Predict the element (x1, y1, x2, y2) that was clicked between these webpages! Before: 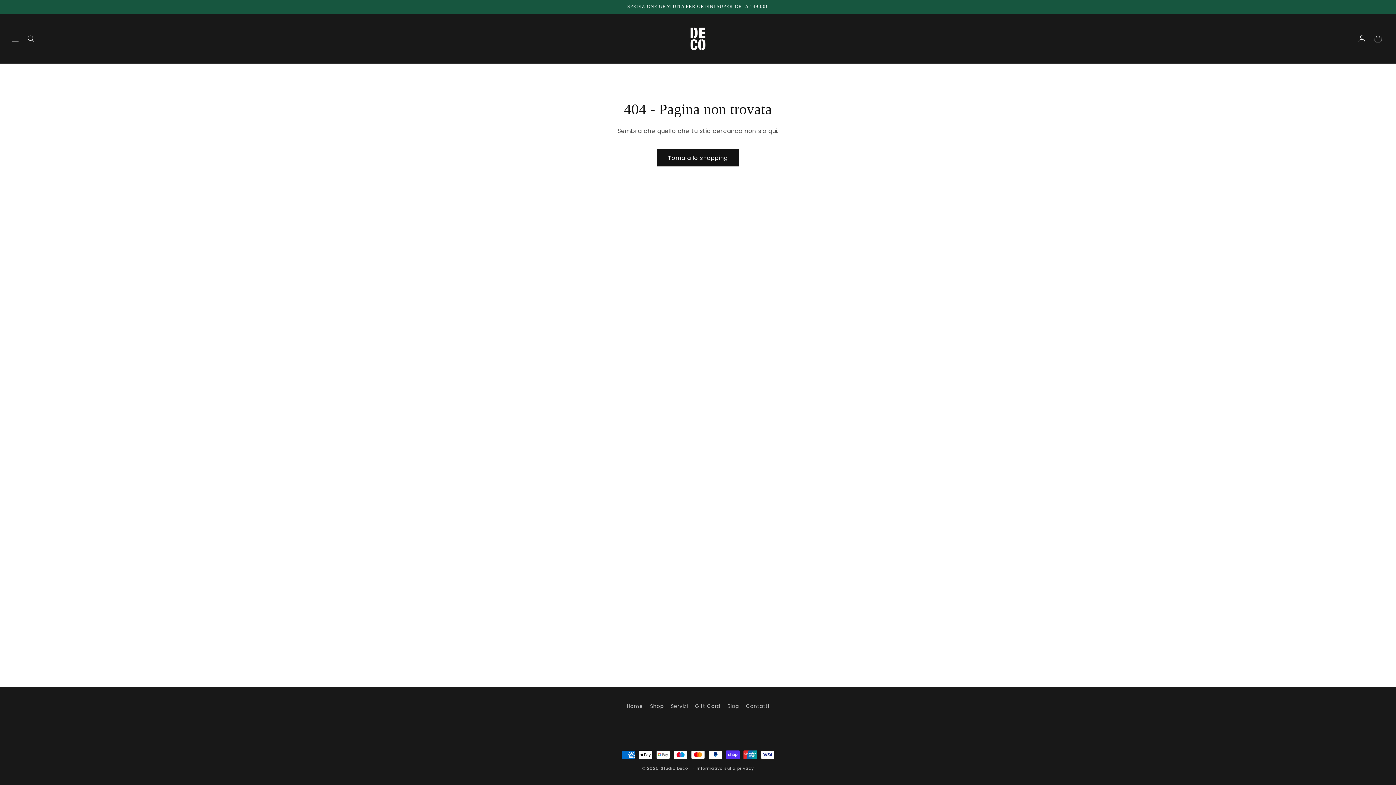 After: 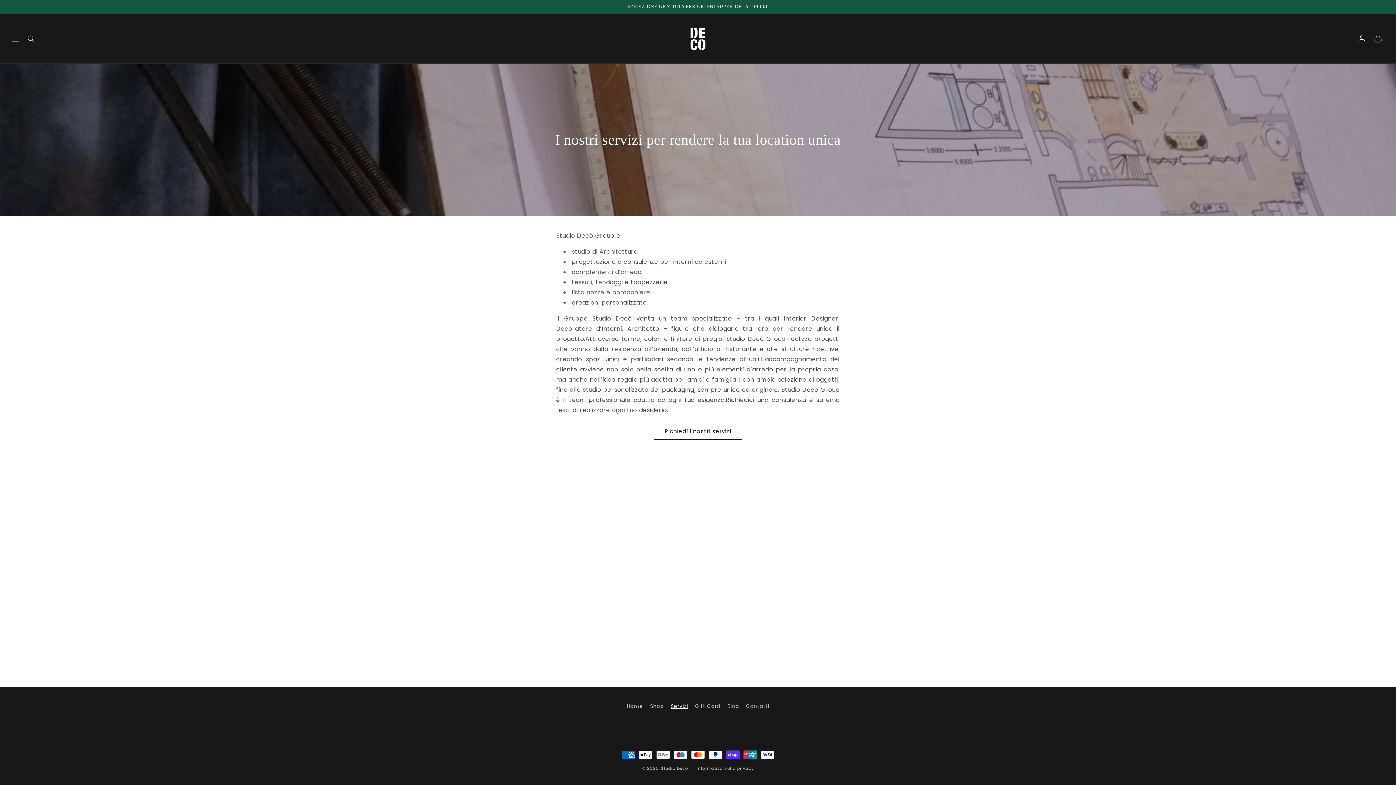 Action: bbox: (670, 700, 688, 713) label: Servizi